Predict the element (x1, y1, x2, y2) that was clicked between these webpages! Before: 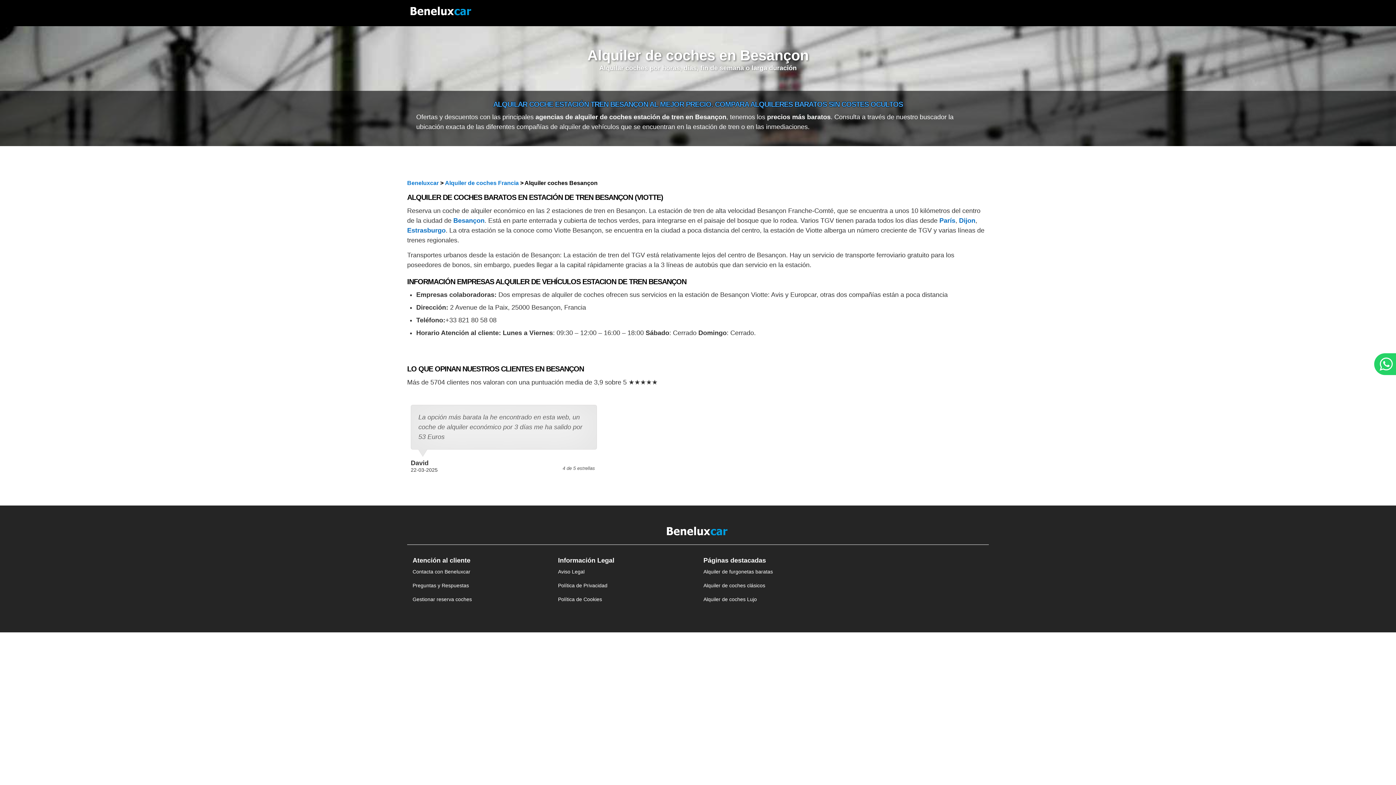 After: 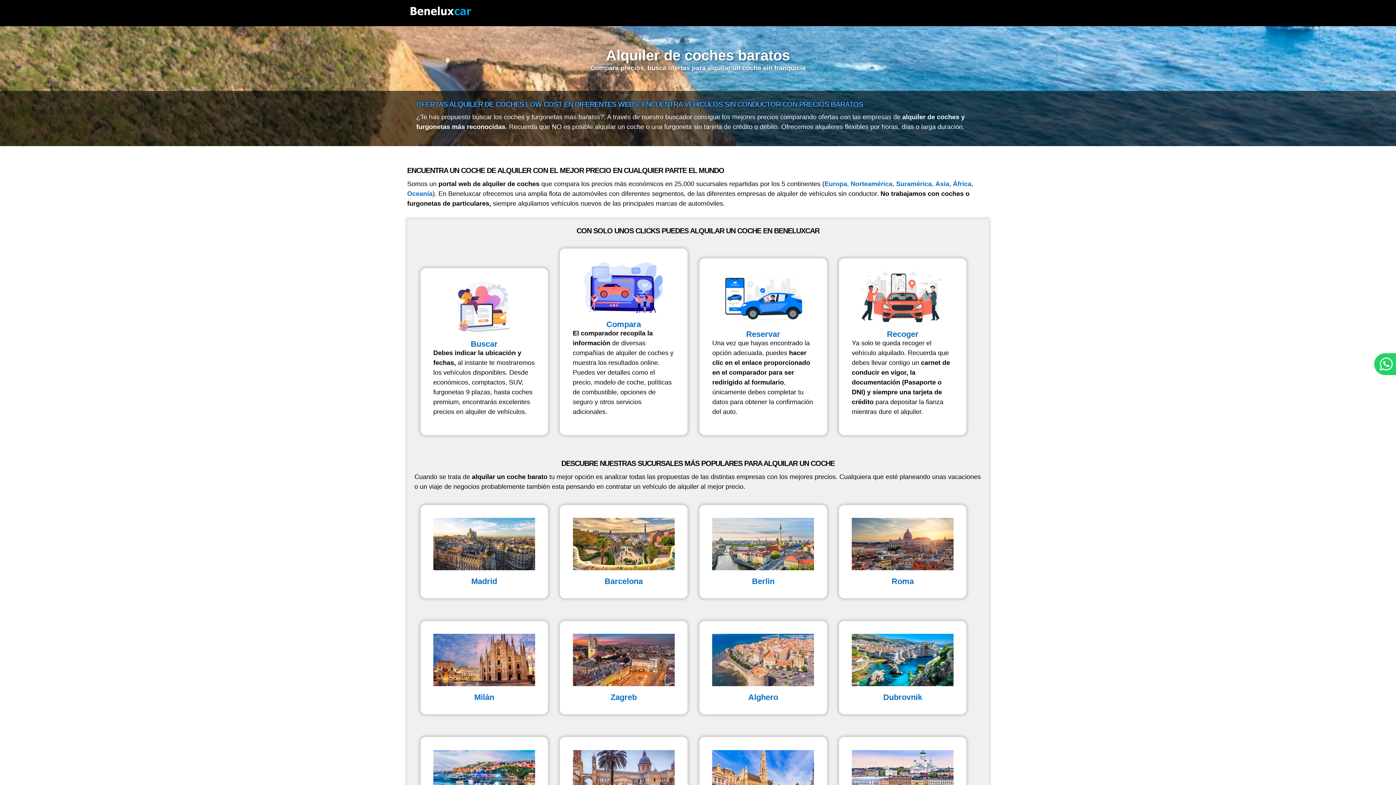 Action: bbox: (407, 3, 485, 22)